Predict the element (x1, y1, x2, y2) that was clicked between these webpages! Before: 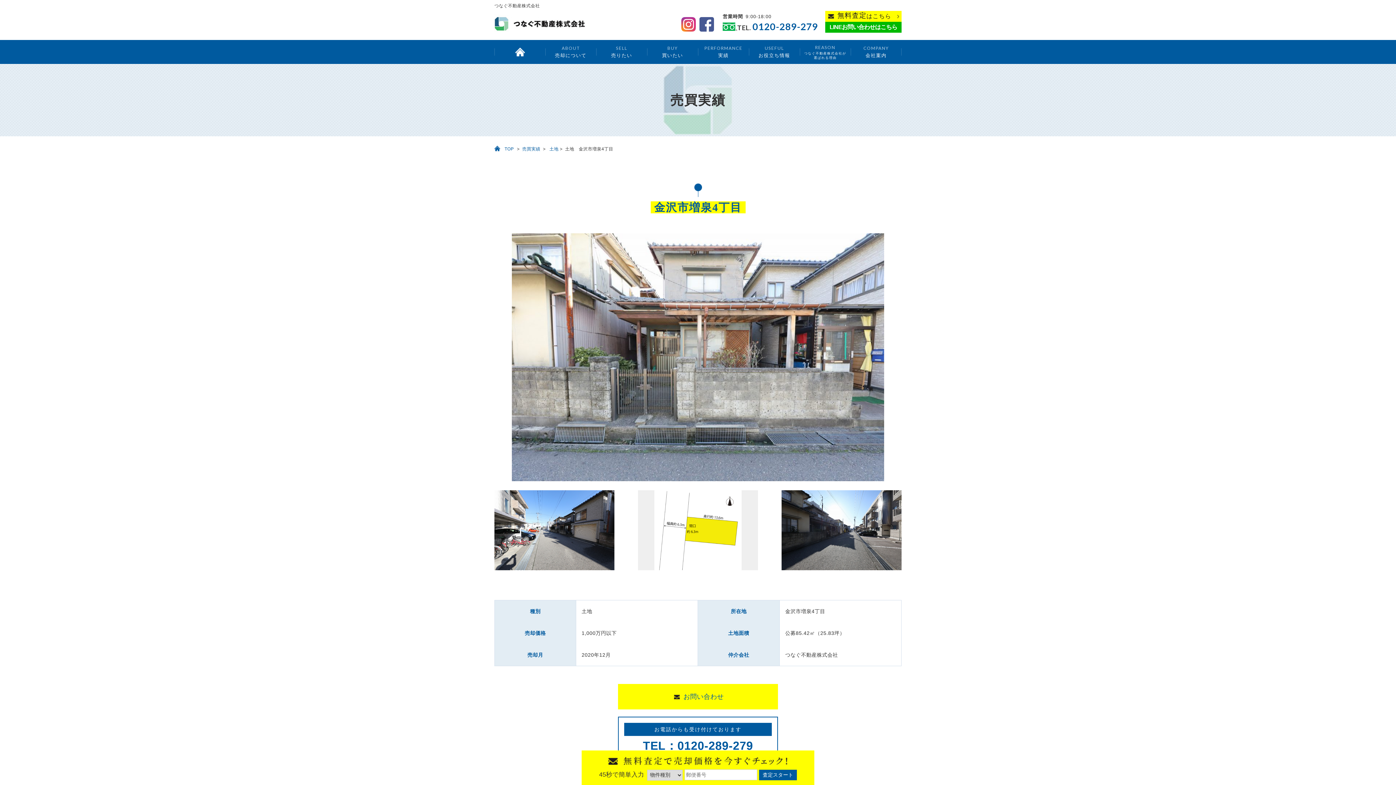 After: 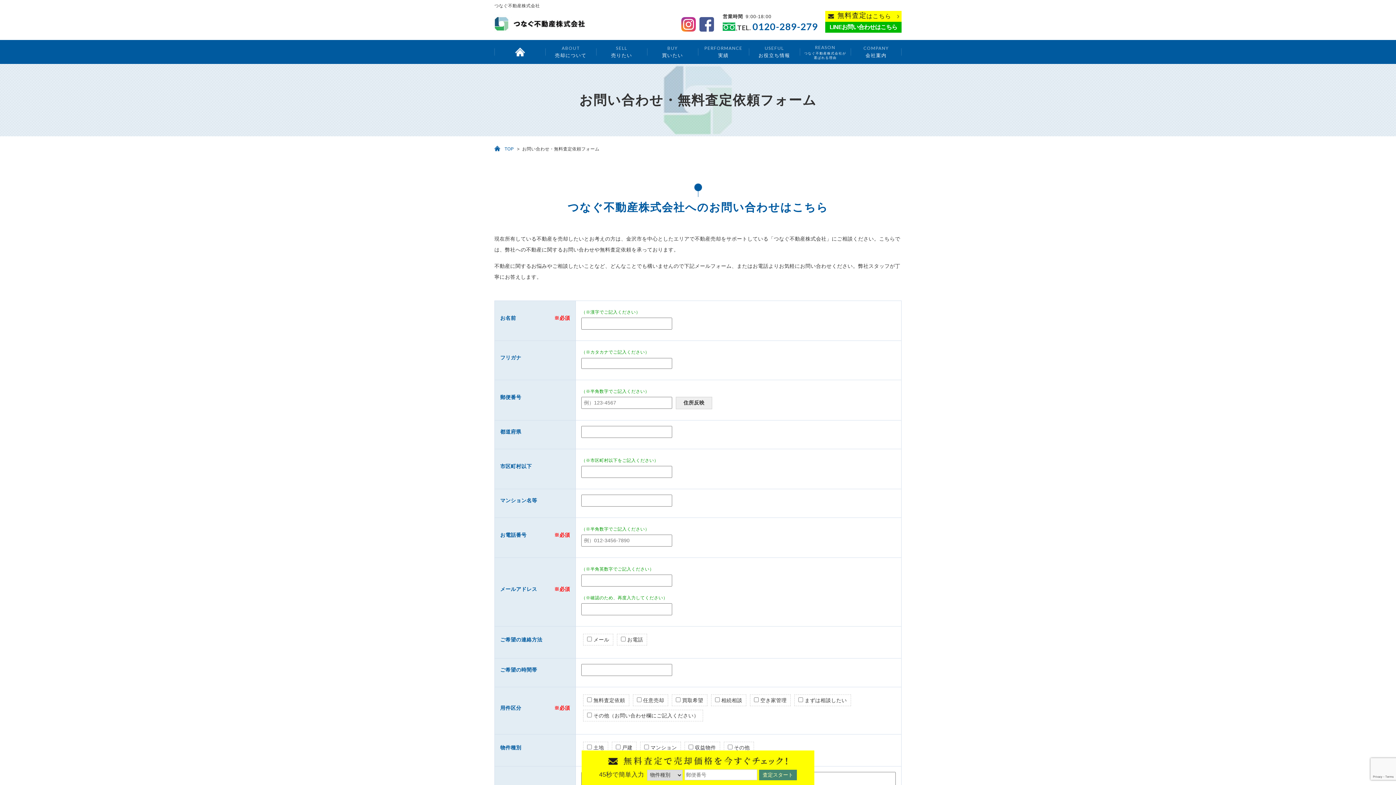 Action: bbox: (618, 684, 778, 709) label: お問い合わせ